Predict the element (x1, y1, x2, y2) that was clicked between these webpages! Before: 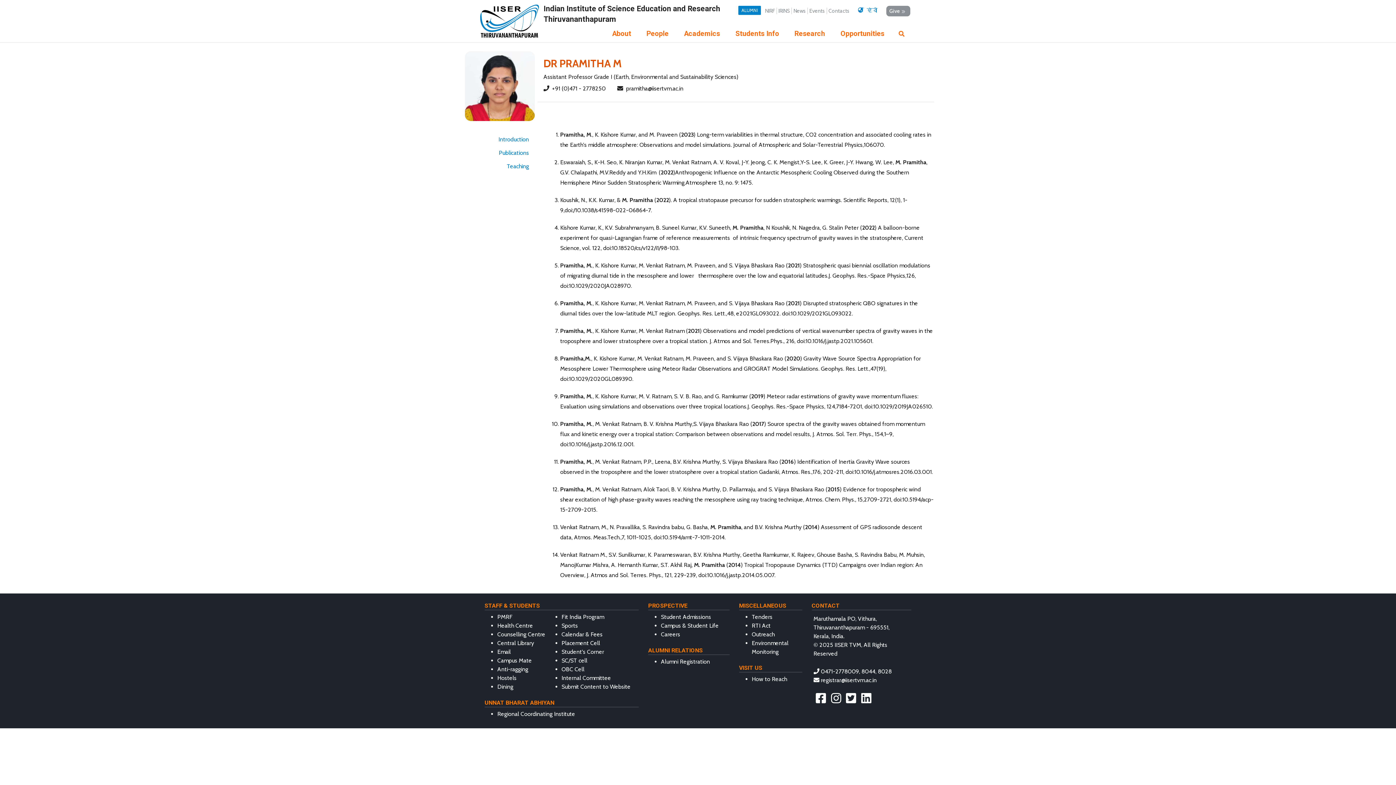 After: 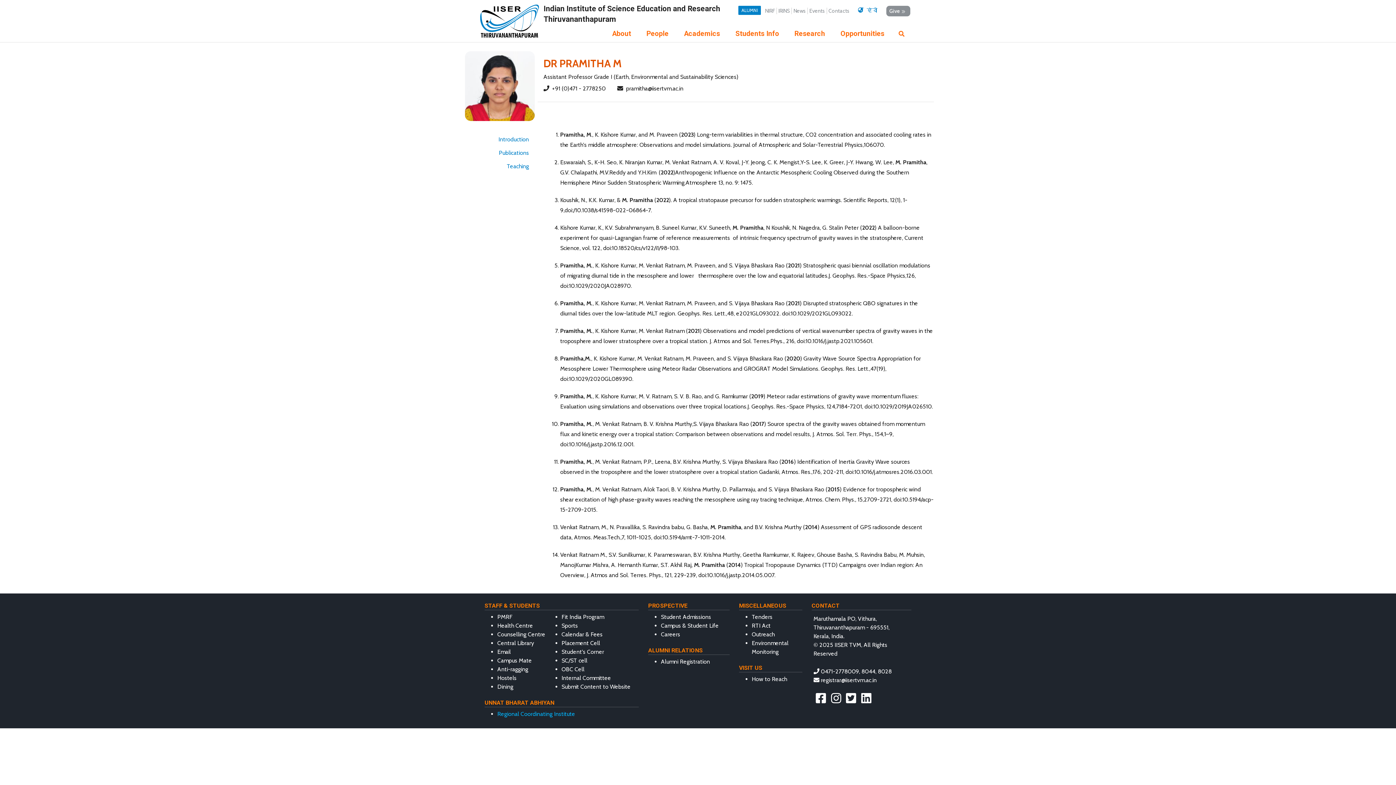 Action: bbox: (497, 710, 575, 717) label: Regional Coordinating Institute